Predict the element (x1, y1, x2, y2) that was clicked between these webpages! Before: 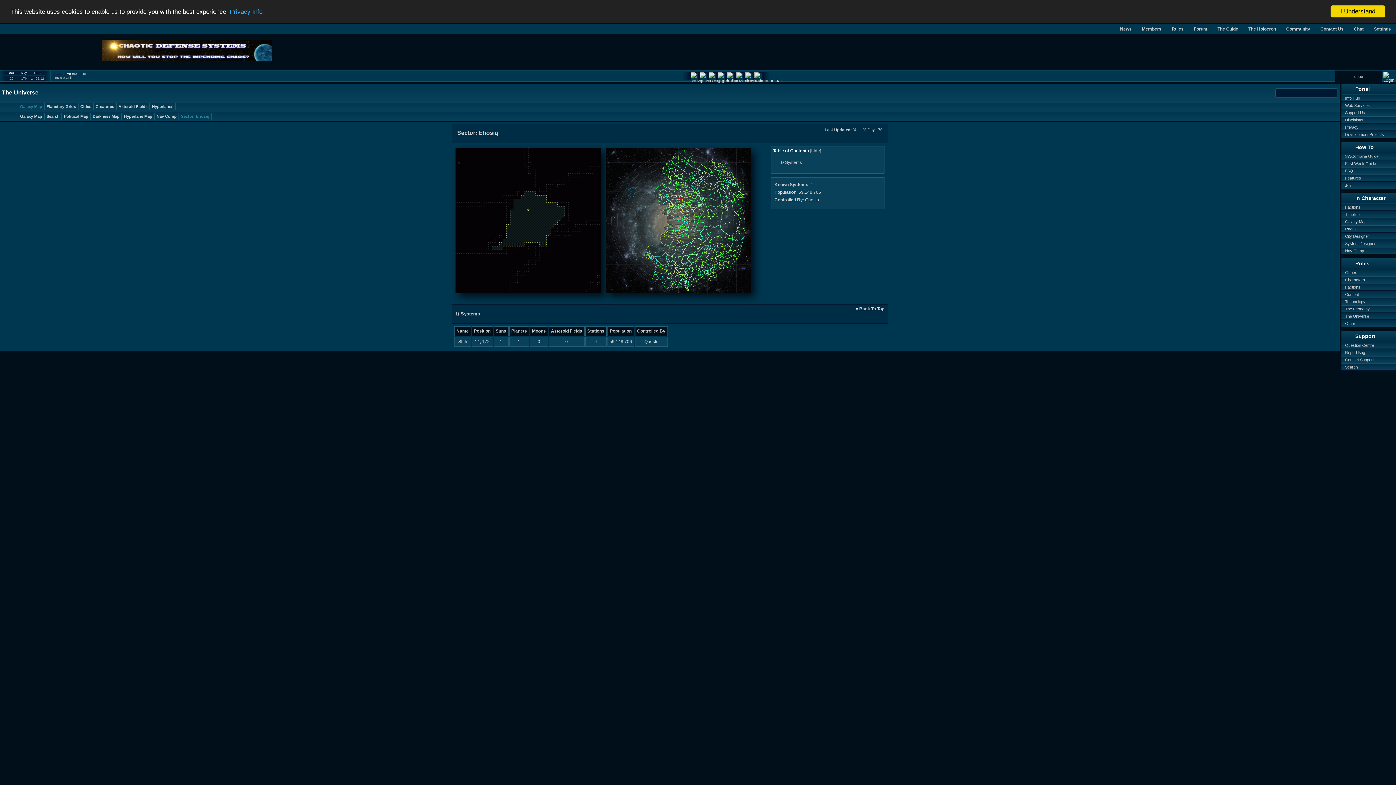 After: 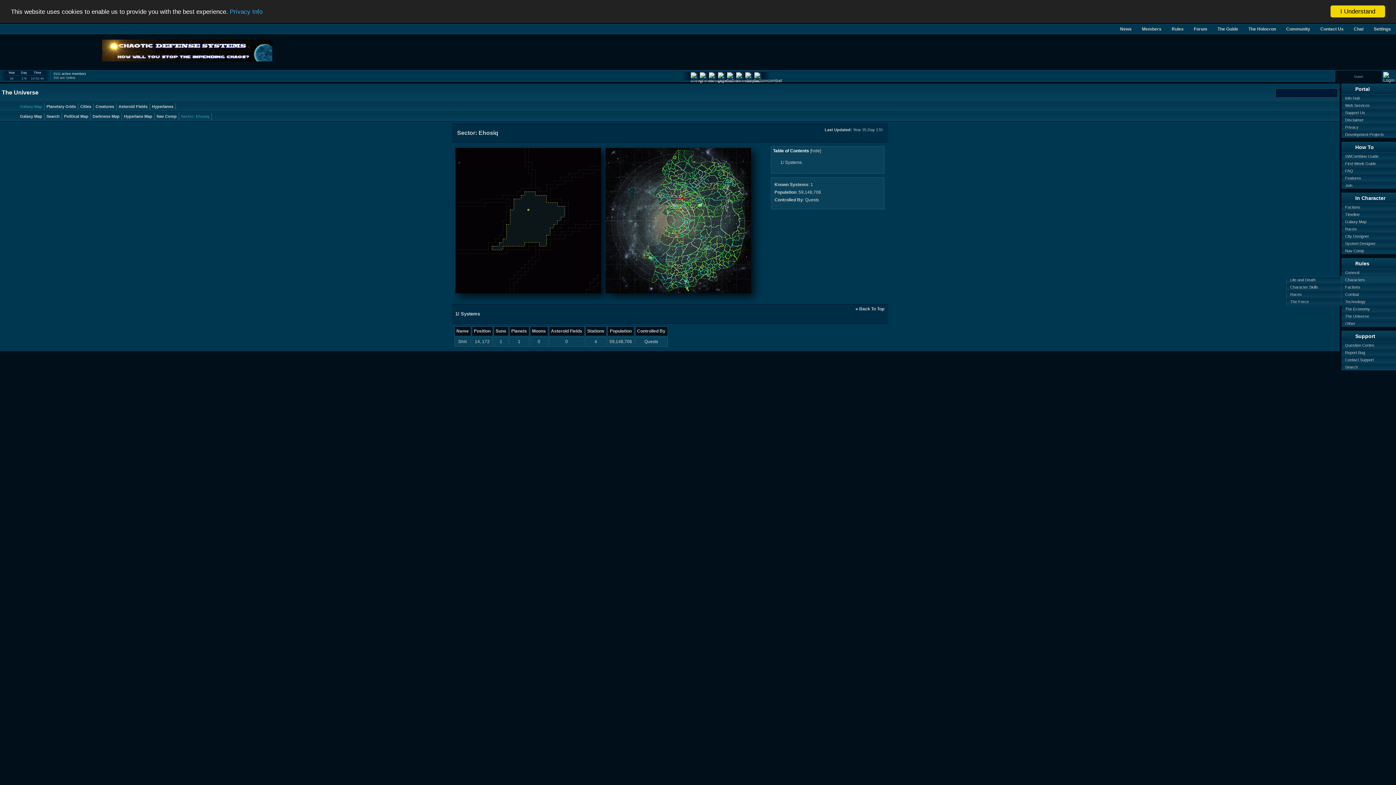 Action: label: Characters bbox: (1341, 276, 1396, 283)